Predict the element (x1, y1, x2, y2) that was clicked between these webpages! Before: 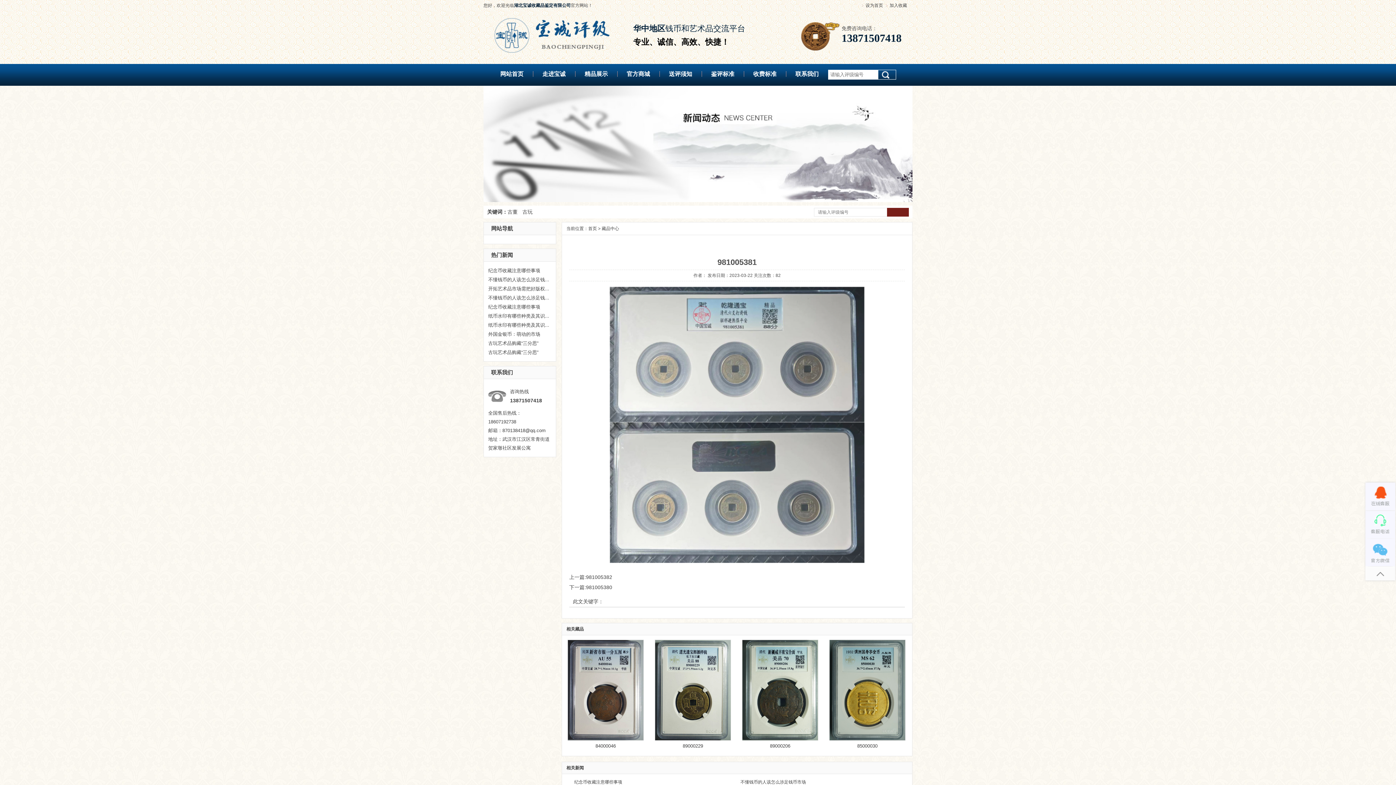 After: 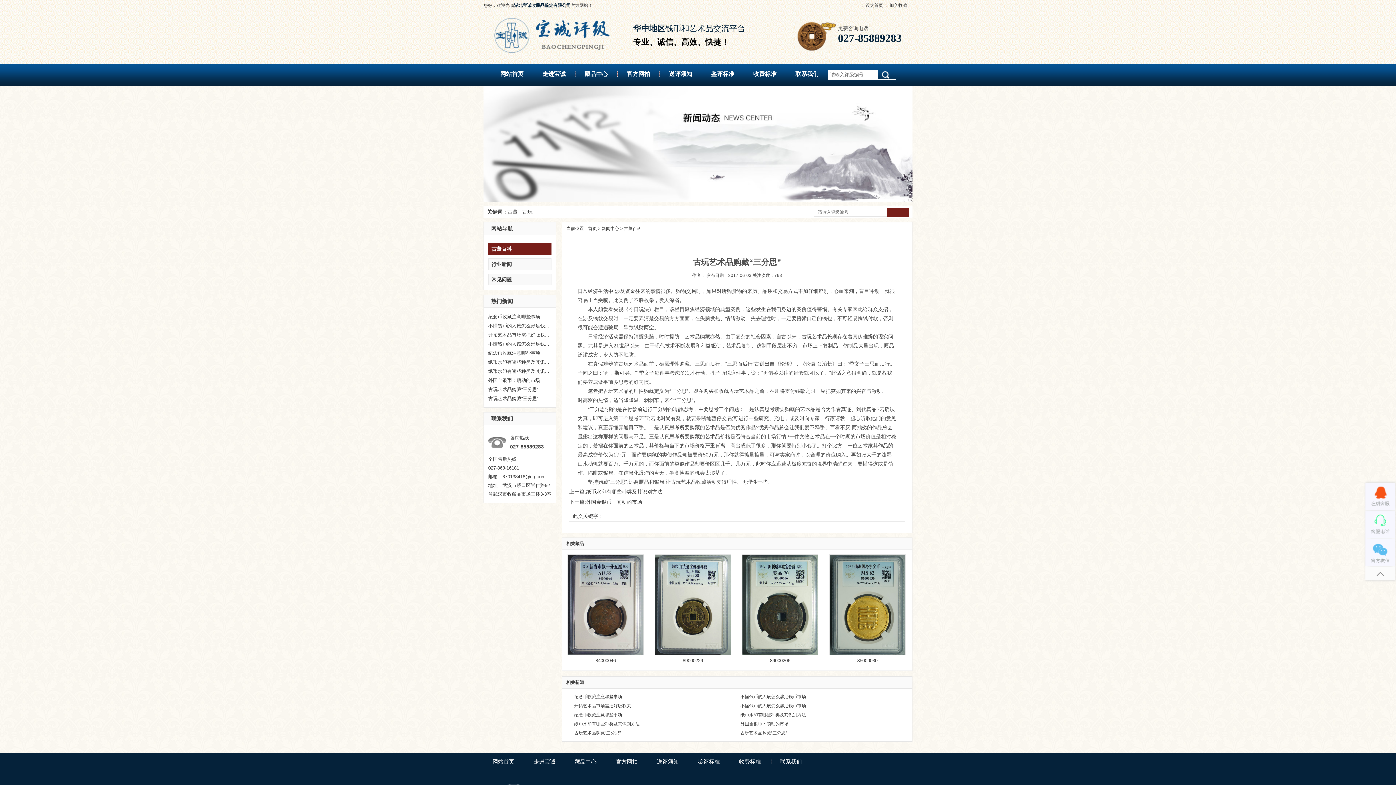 Action: label: 古玩艺术品购藏“三分思” bbox: (488, 338, 550, 348)